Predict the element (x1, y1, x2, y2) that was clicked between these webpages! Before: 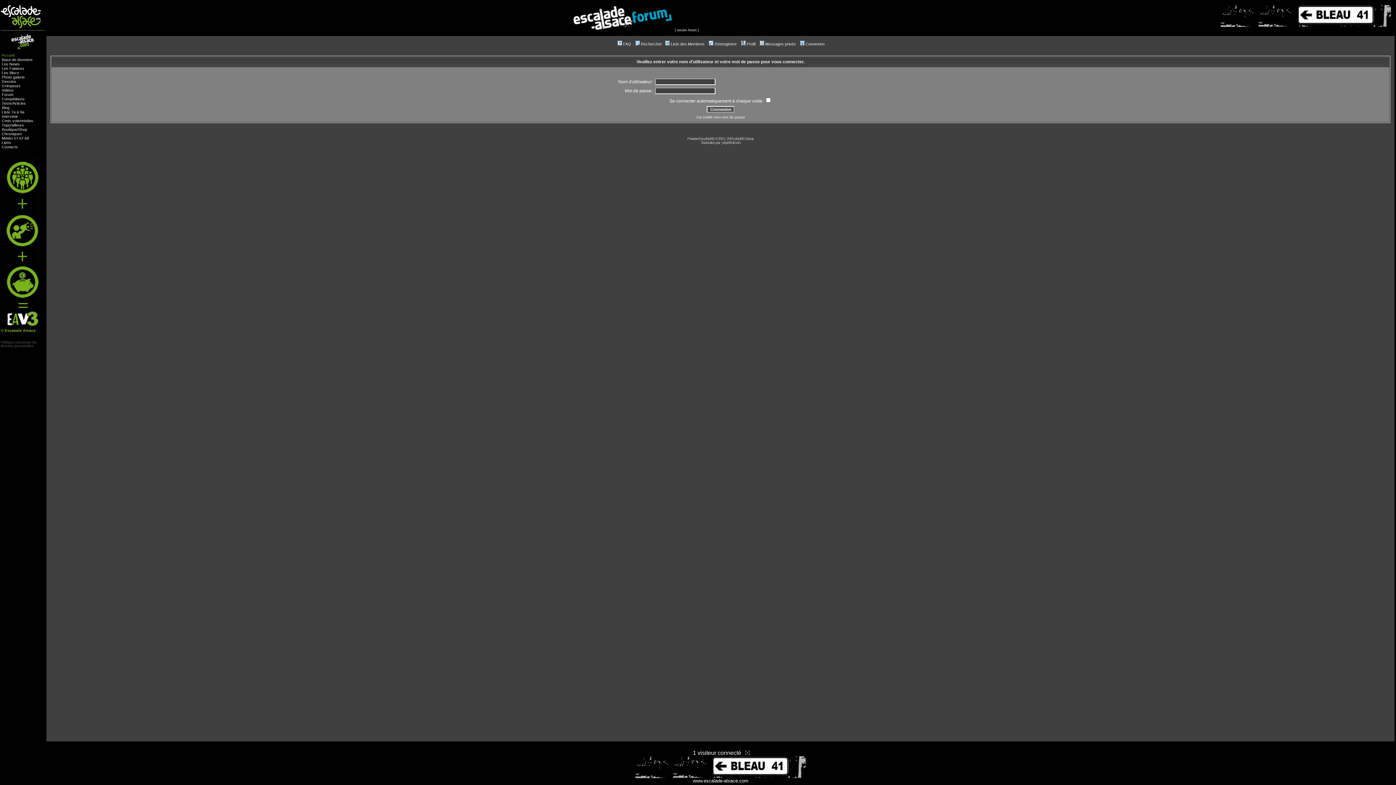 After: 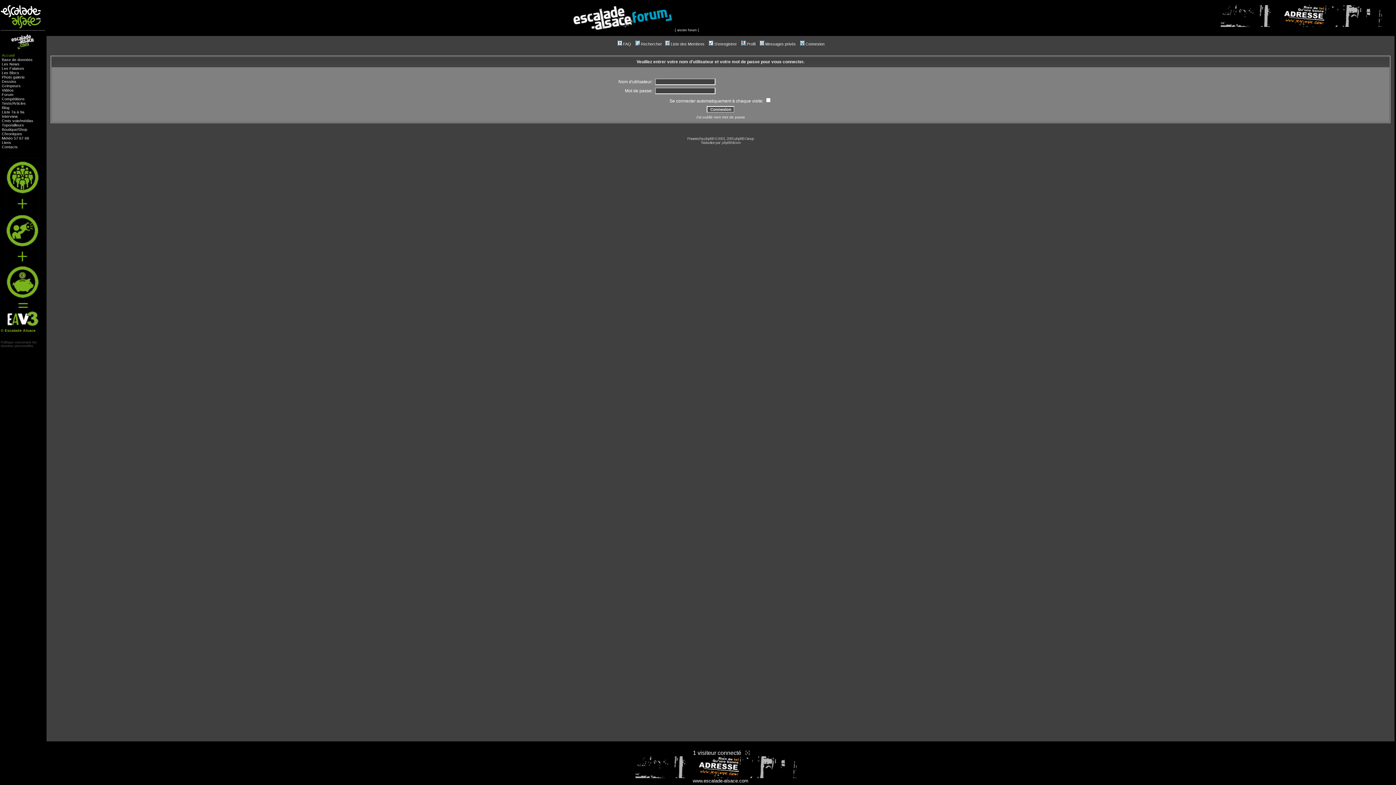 Action: label: Messages privés bbox: (758, 41, 796, 46)